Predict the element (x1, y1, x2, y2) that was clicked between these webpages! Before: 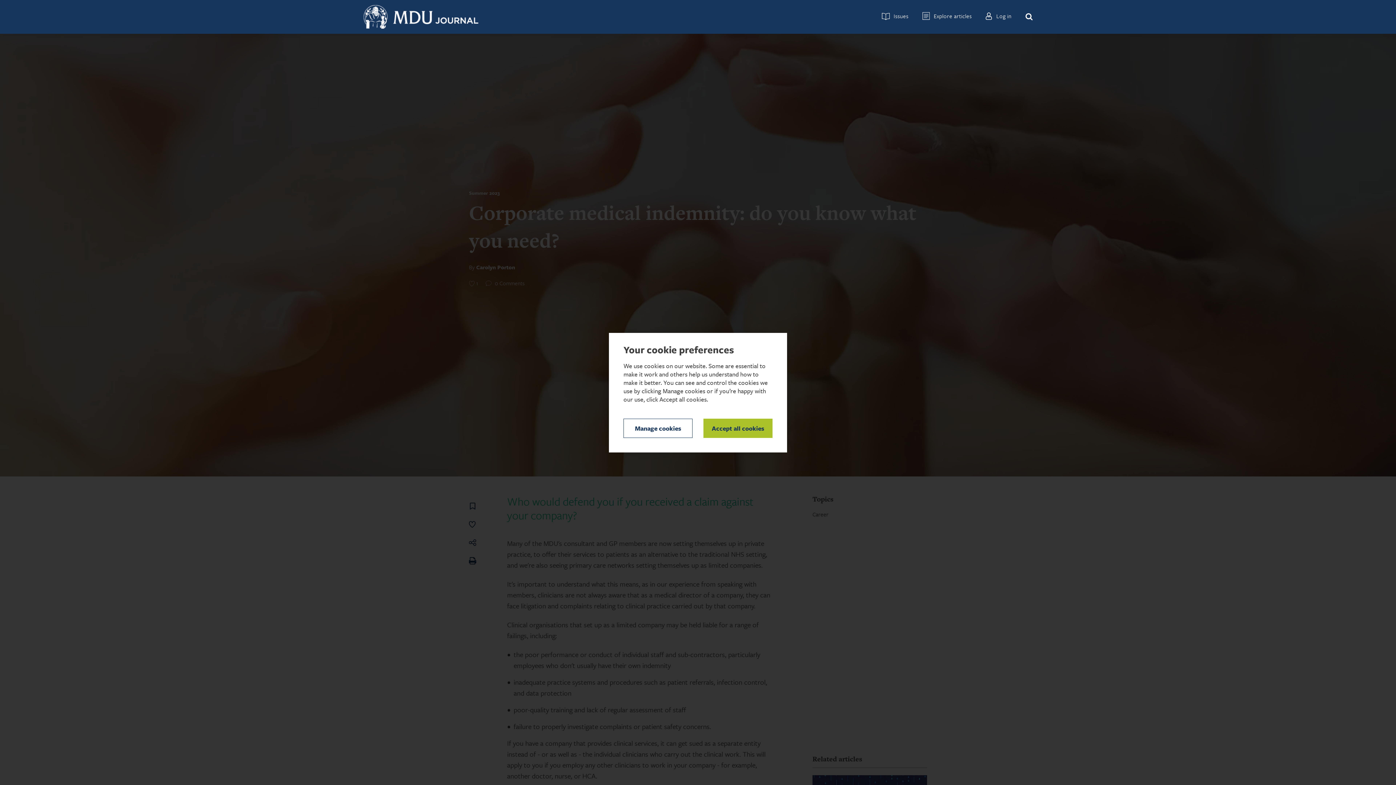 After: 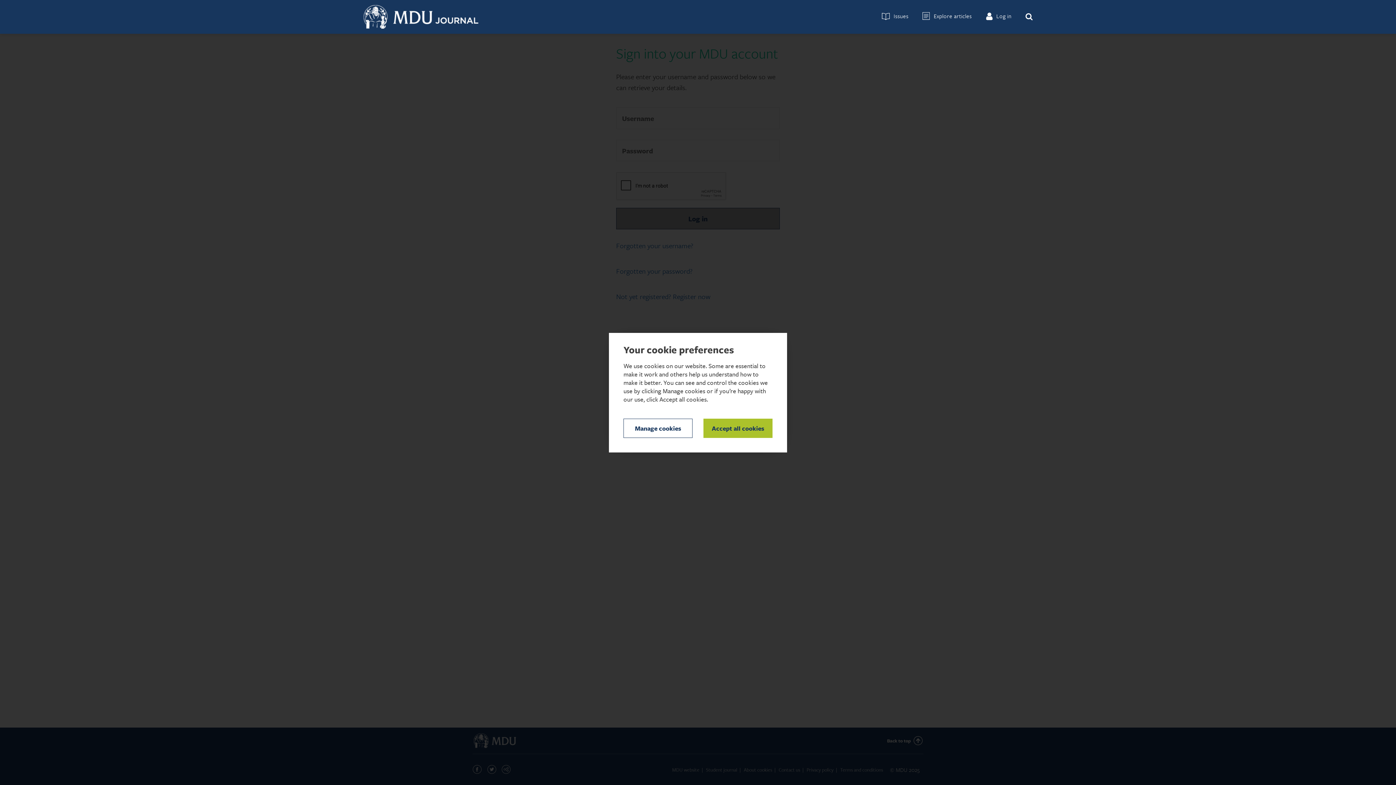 Action: label:  Log in bbox: (978, 0, 1018, 30)